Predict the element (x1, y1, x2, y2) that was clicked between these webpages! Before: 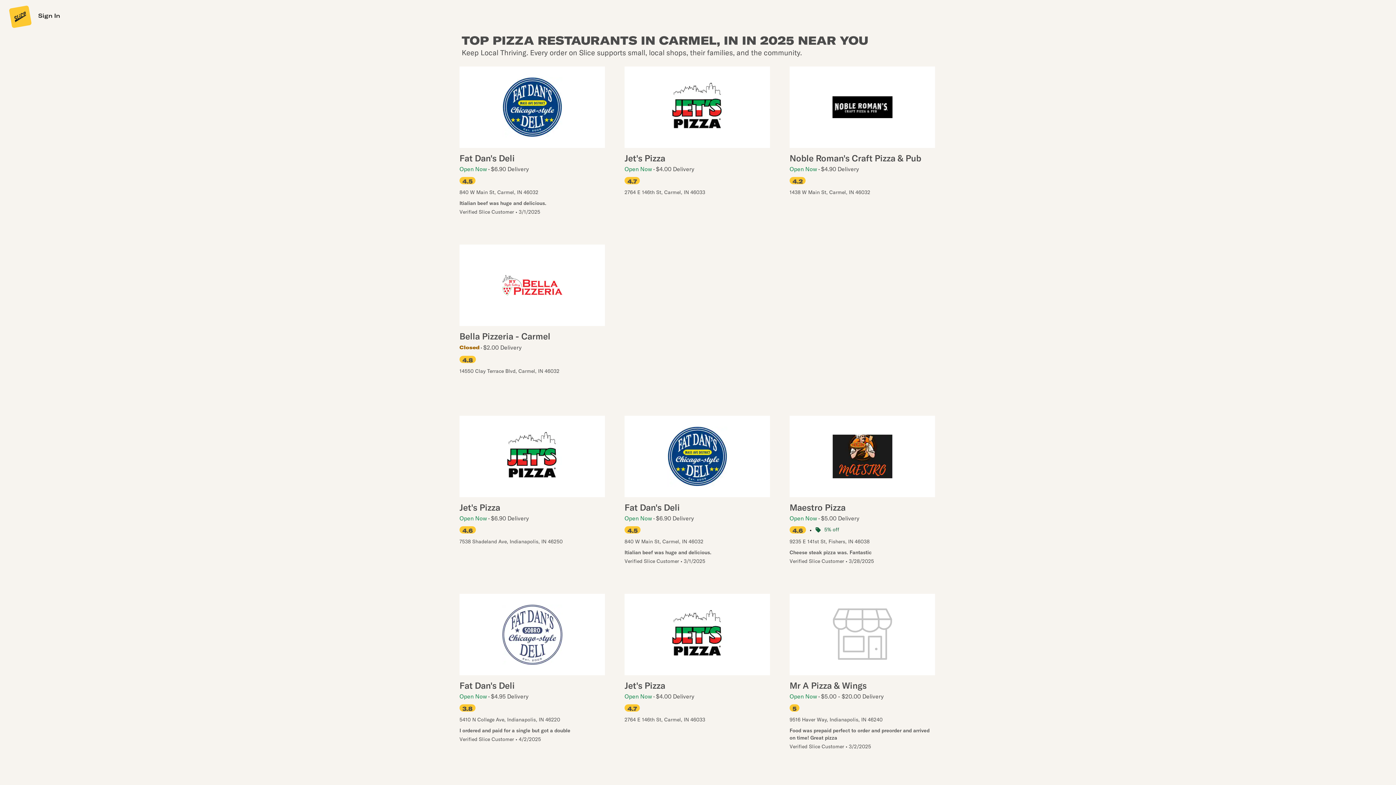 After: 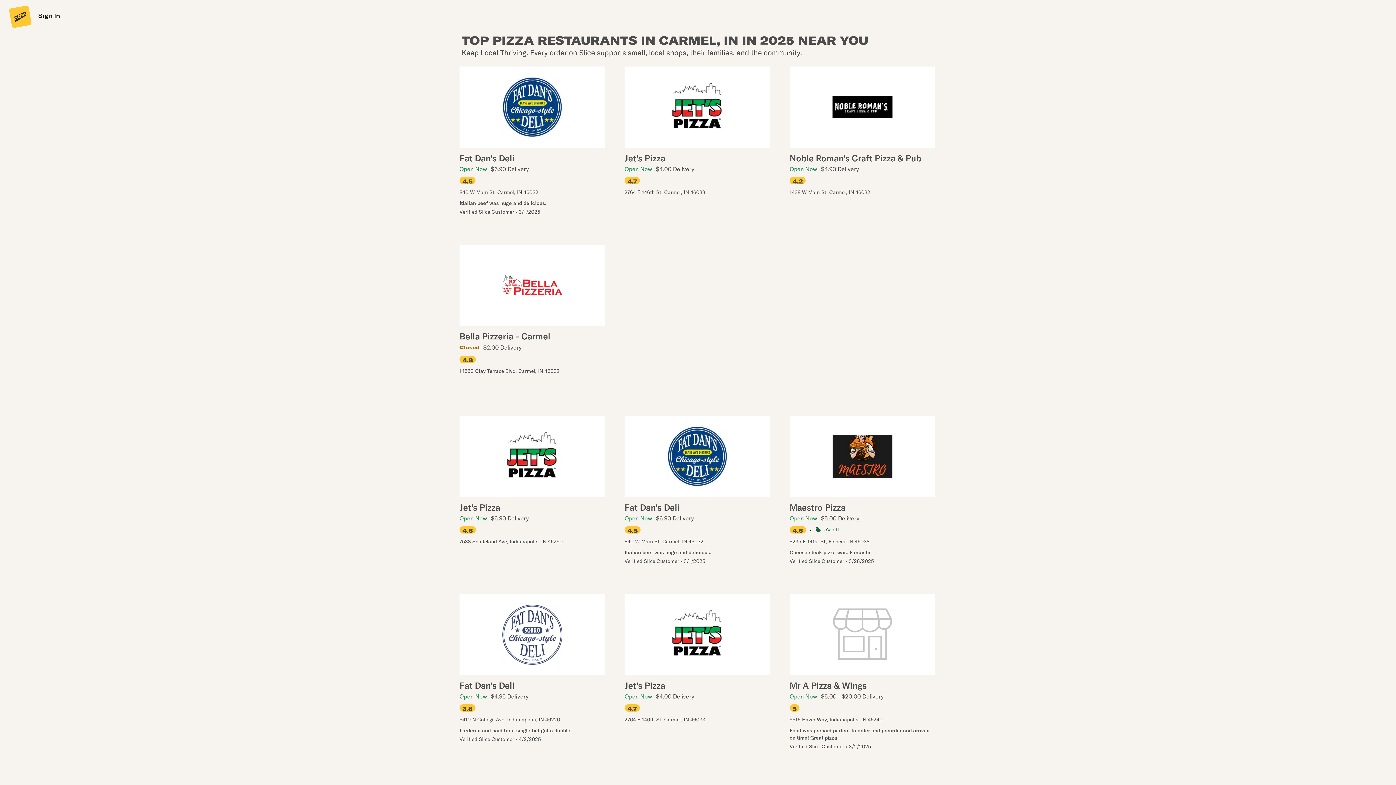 Action: bbox: (459, 244, 605, 374) label: Bella Pizzeria - Carmel
Closed
$2.00 Delivery
4.8

14550 Clay Terrace Blvd, Carmel, IN 46032